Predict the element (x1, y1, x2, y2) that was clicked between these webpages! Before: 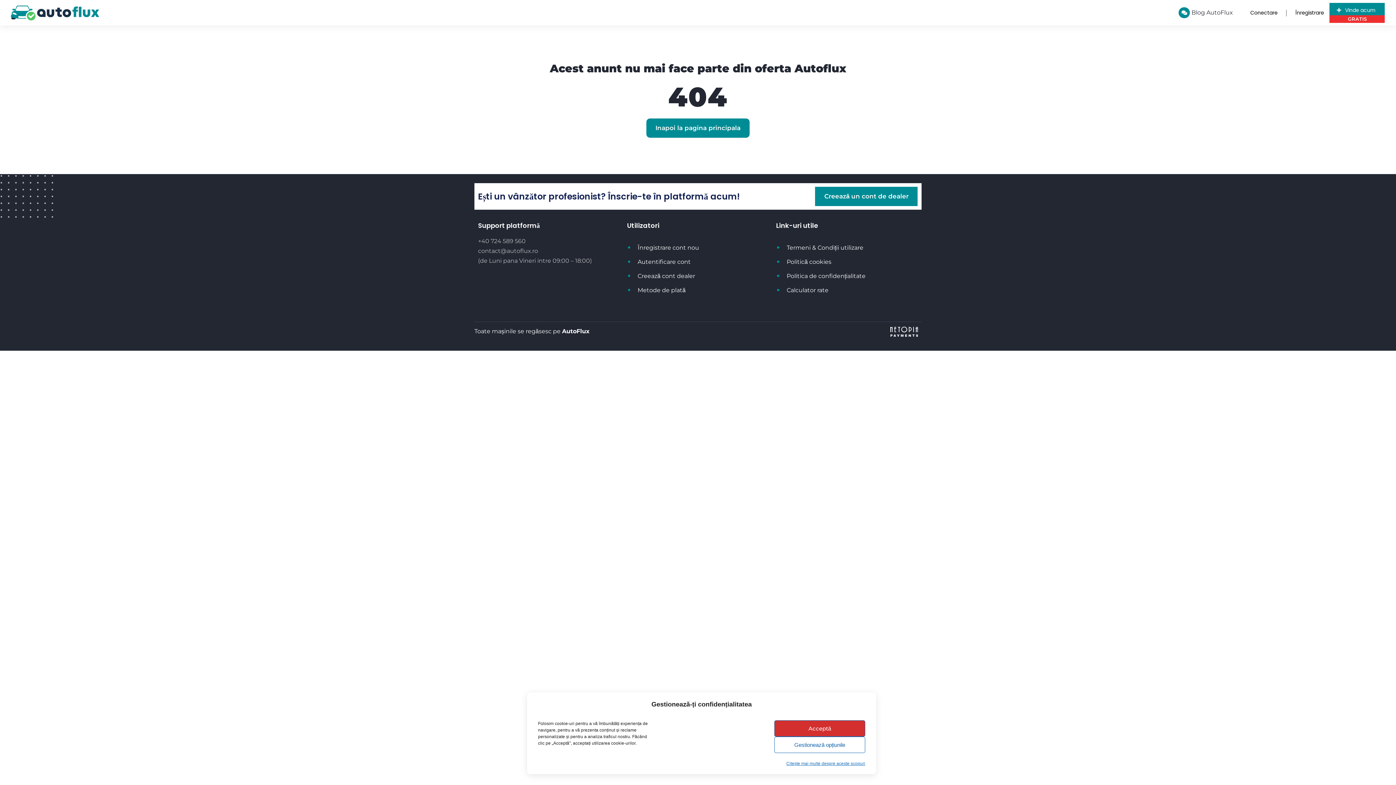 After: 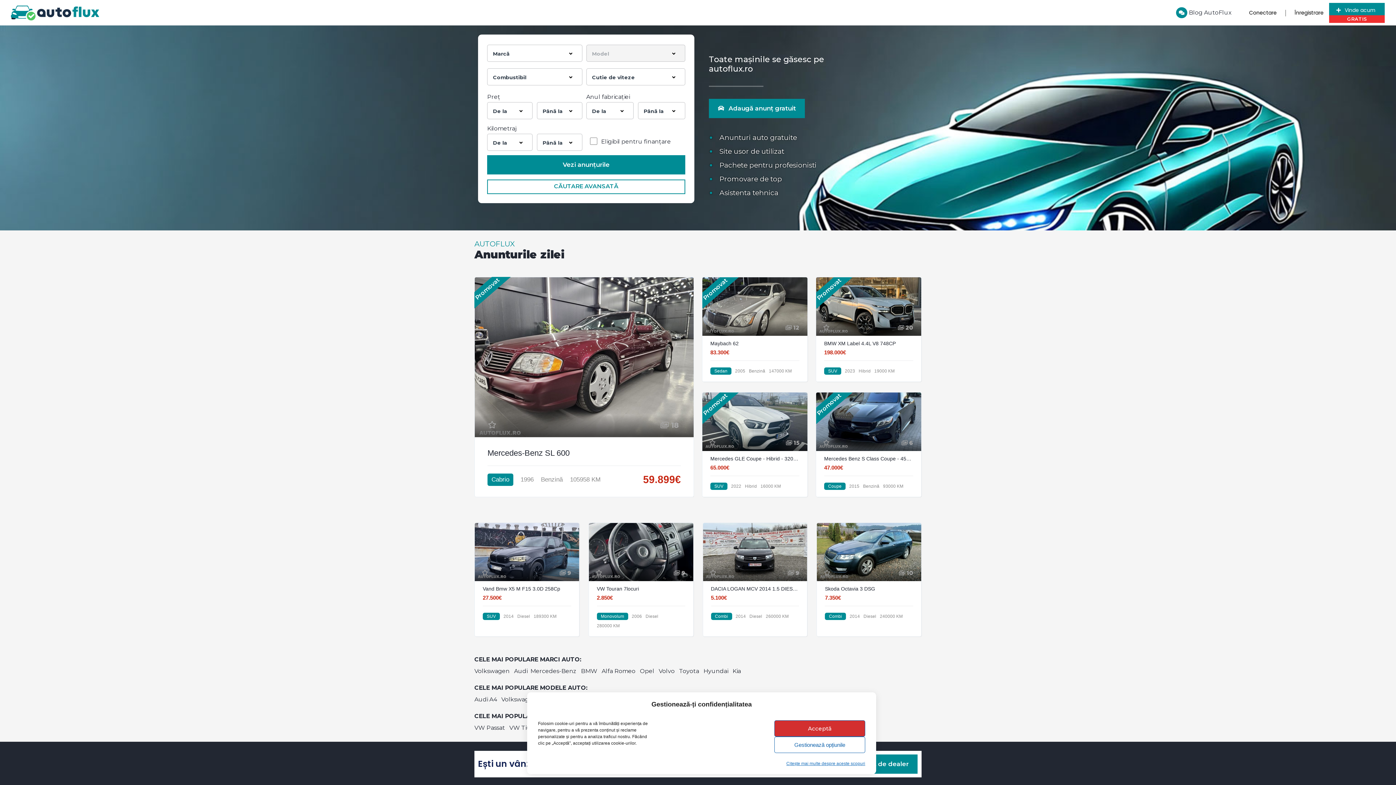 Action: bbox: (10, 9, 99, 16)